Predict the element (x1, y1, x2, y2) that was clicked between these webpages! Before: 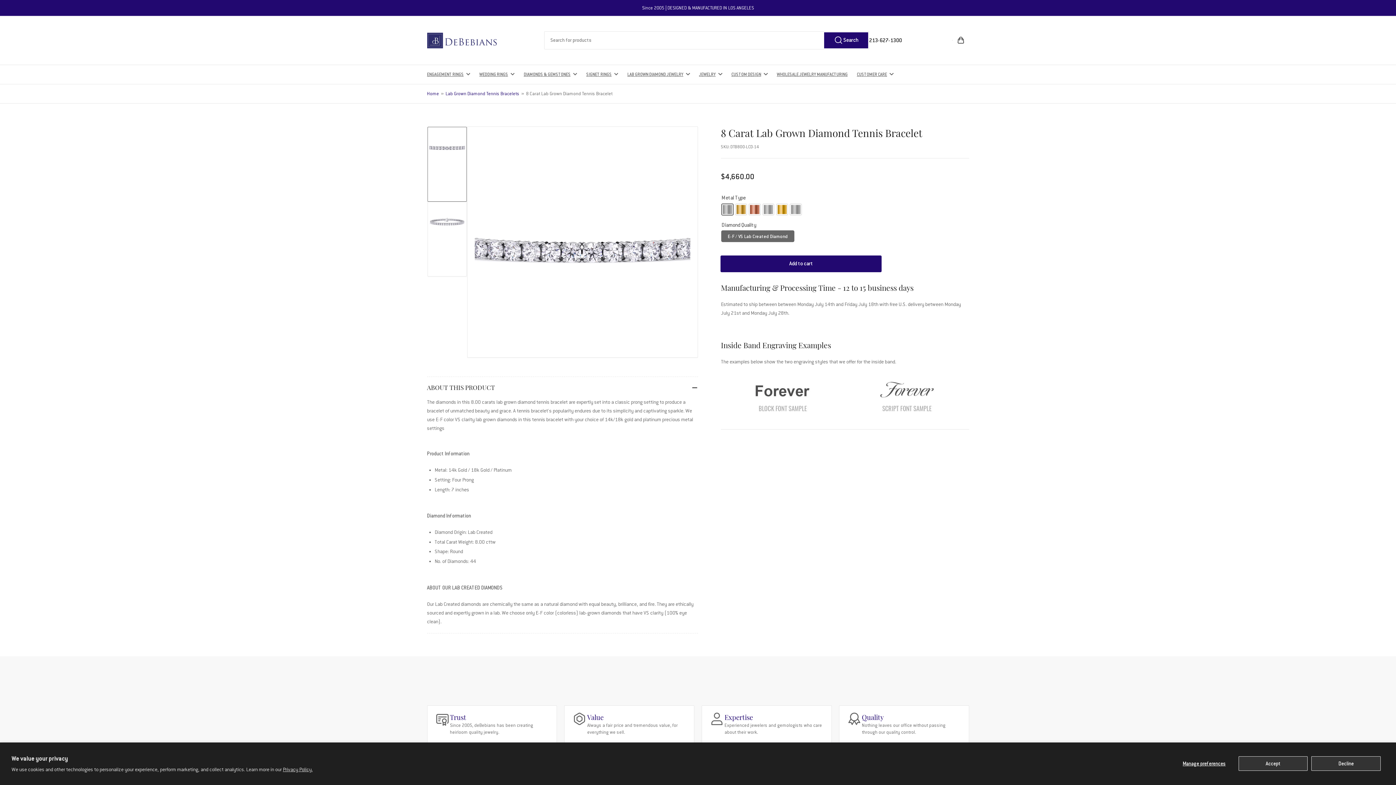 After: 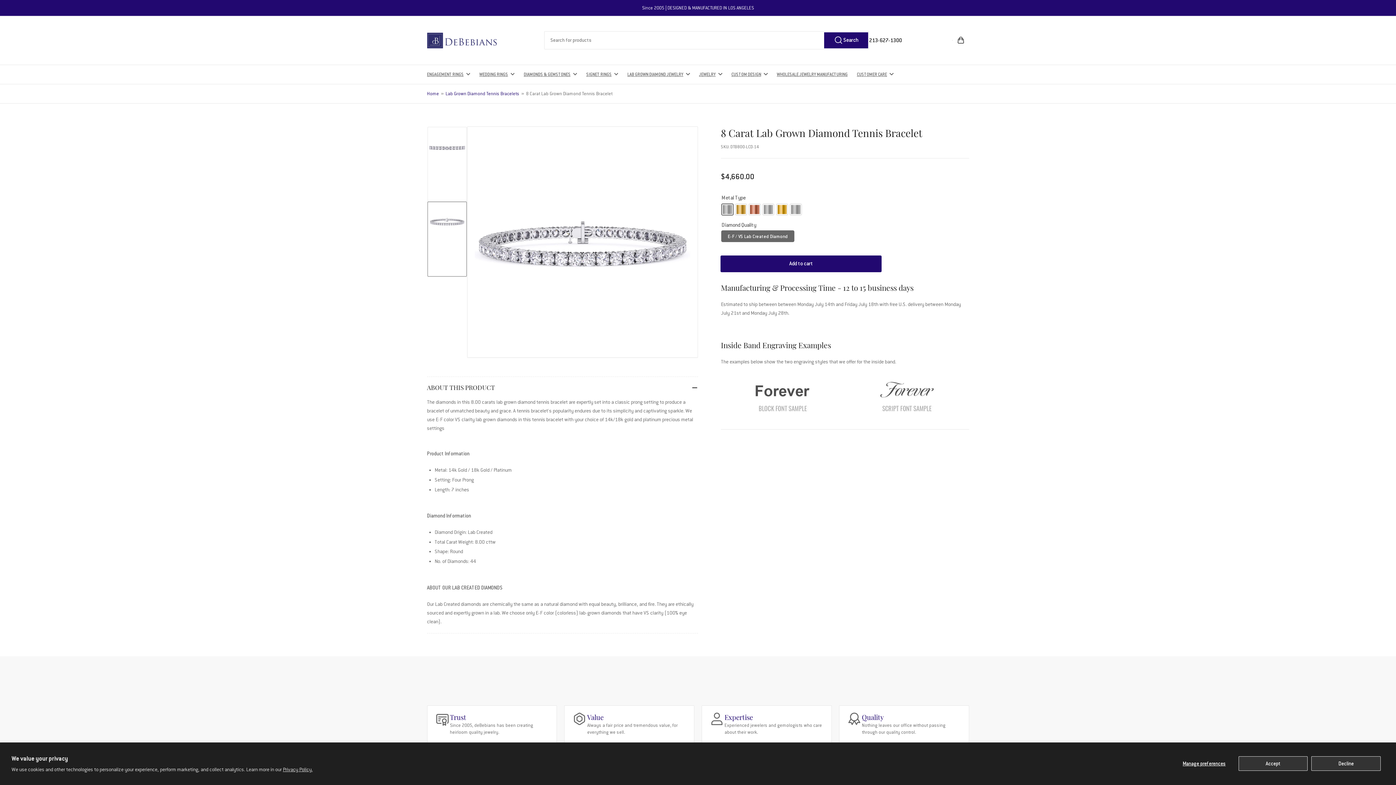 Action: label: Load image 2 in gallery view bbox: (427, 201, 466, 276)